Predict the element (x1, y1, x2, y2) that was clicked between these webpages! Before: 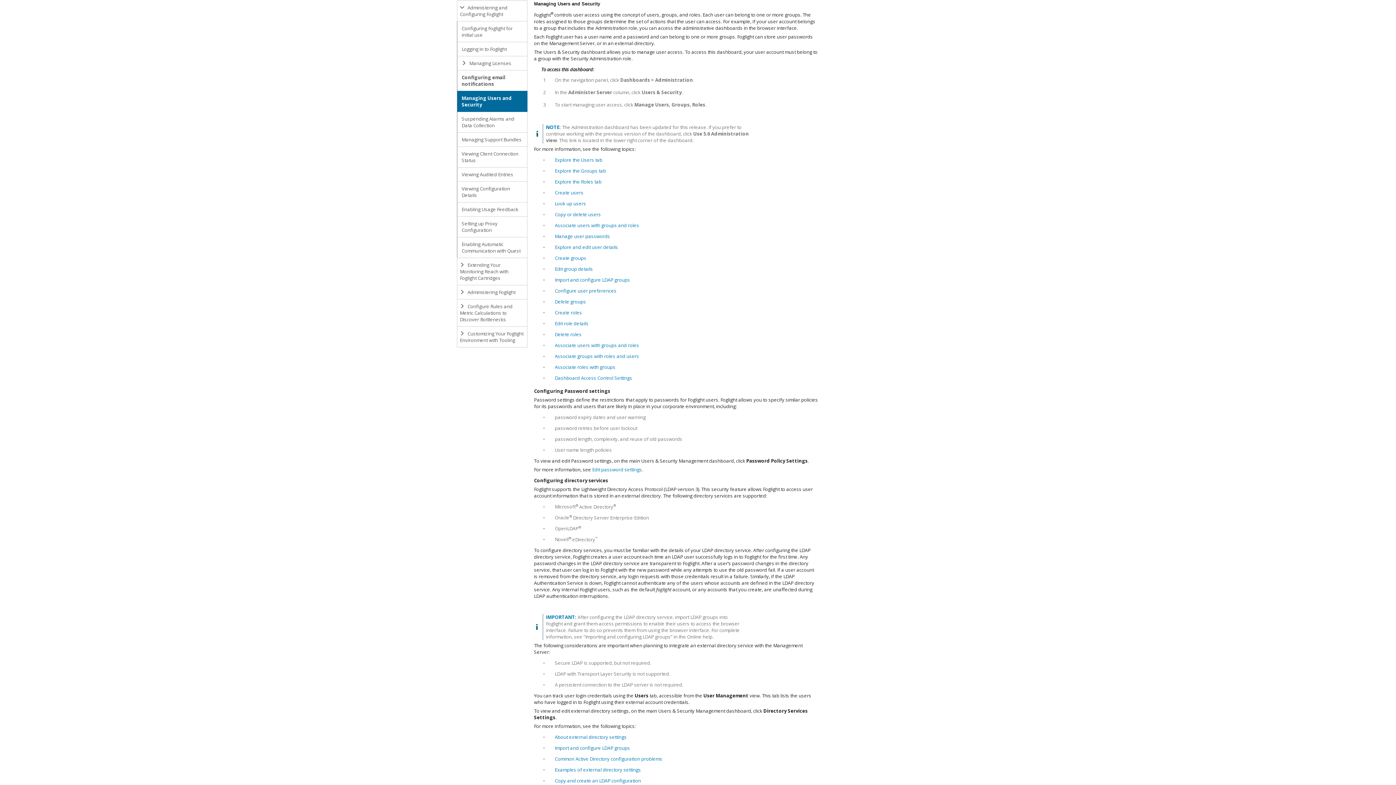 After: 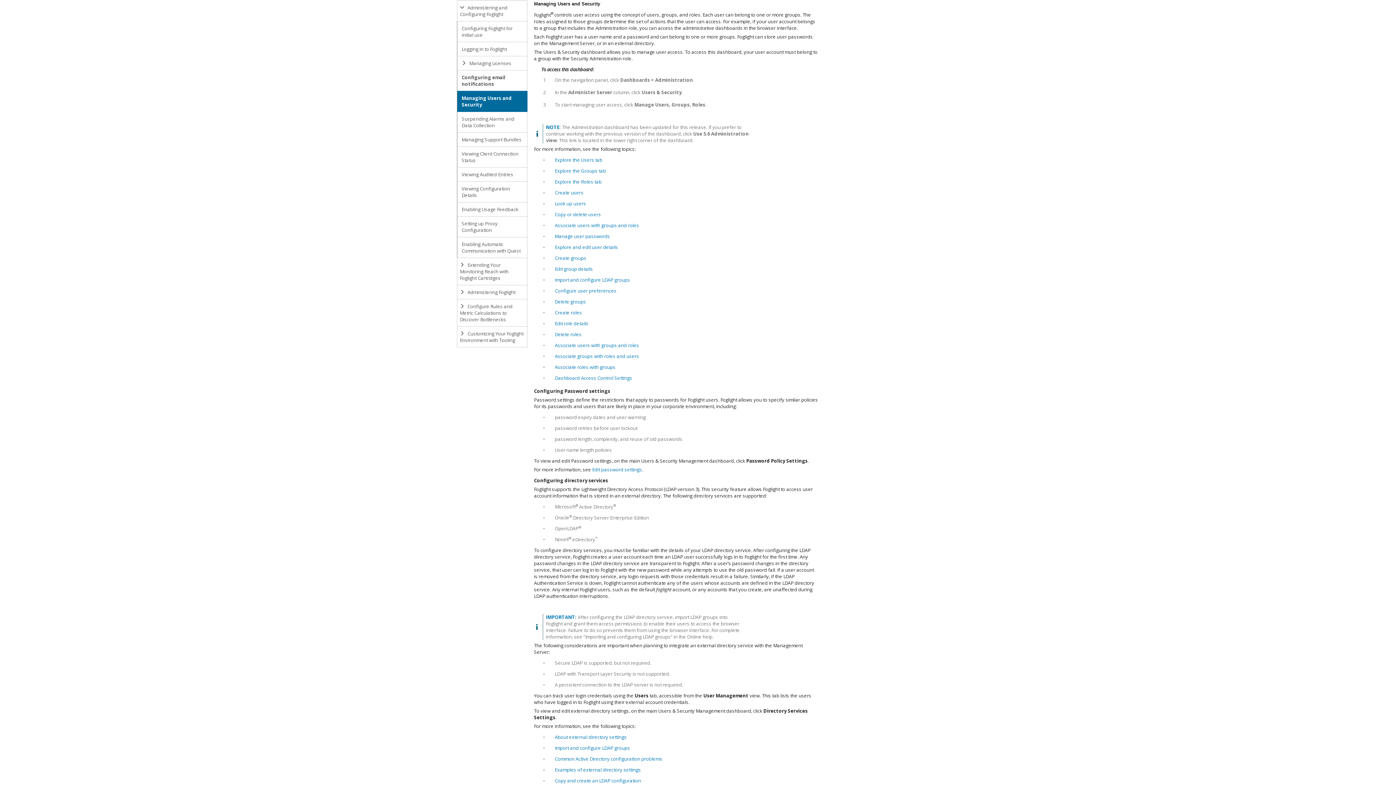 Action: bbox: (534, 394, 818, 412) label: Password settings define the restrictions that apply to passwords for Foglight users. Foglight allows you to specify similar policies for its passwords and users that are likely in place in your corporate environment, including: